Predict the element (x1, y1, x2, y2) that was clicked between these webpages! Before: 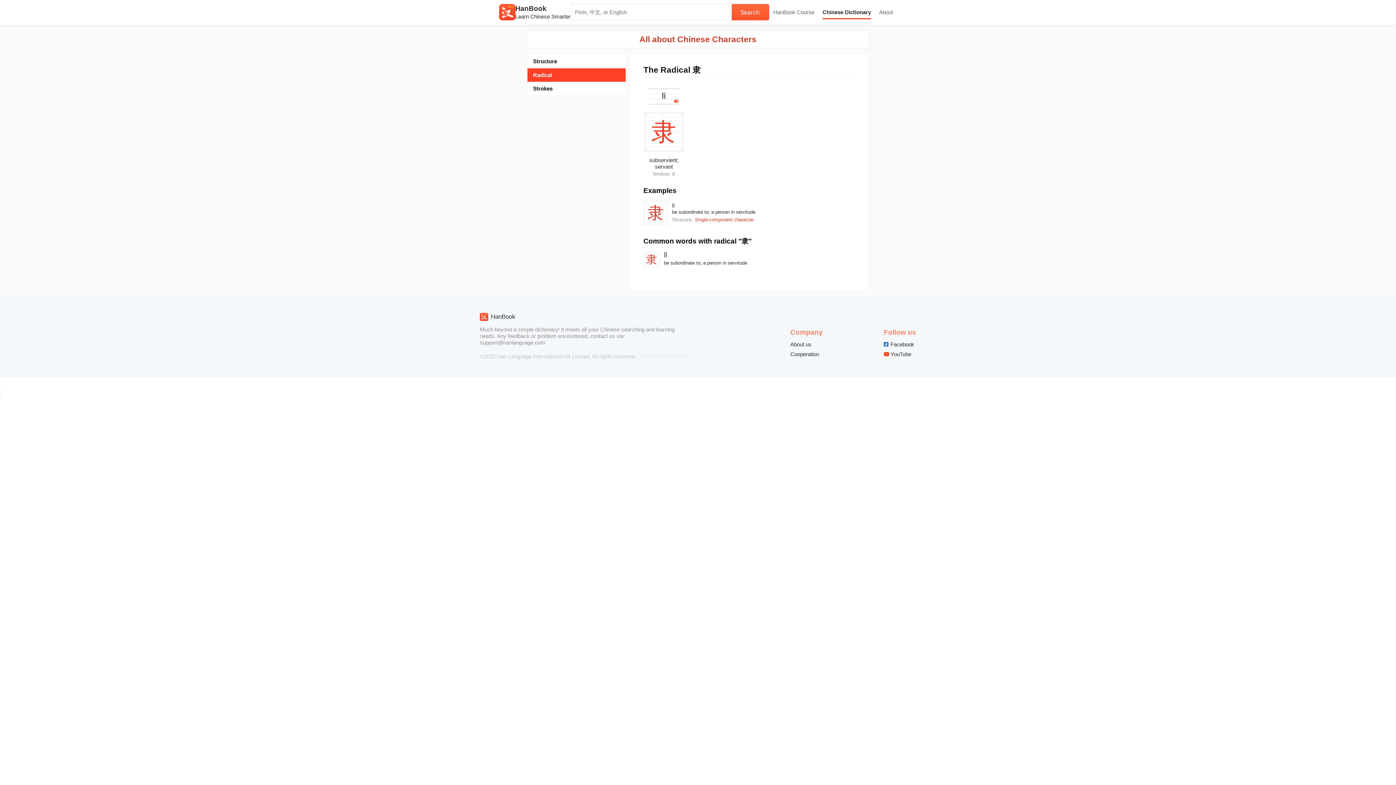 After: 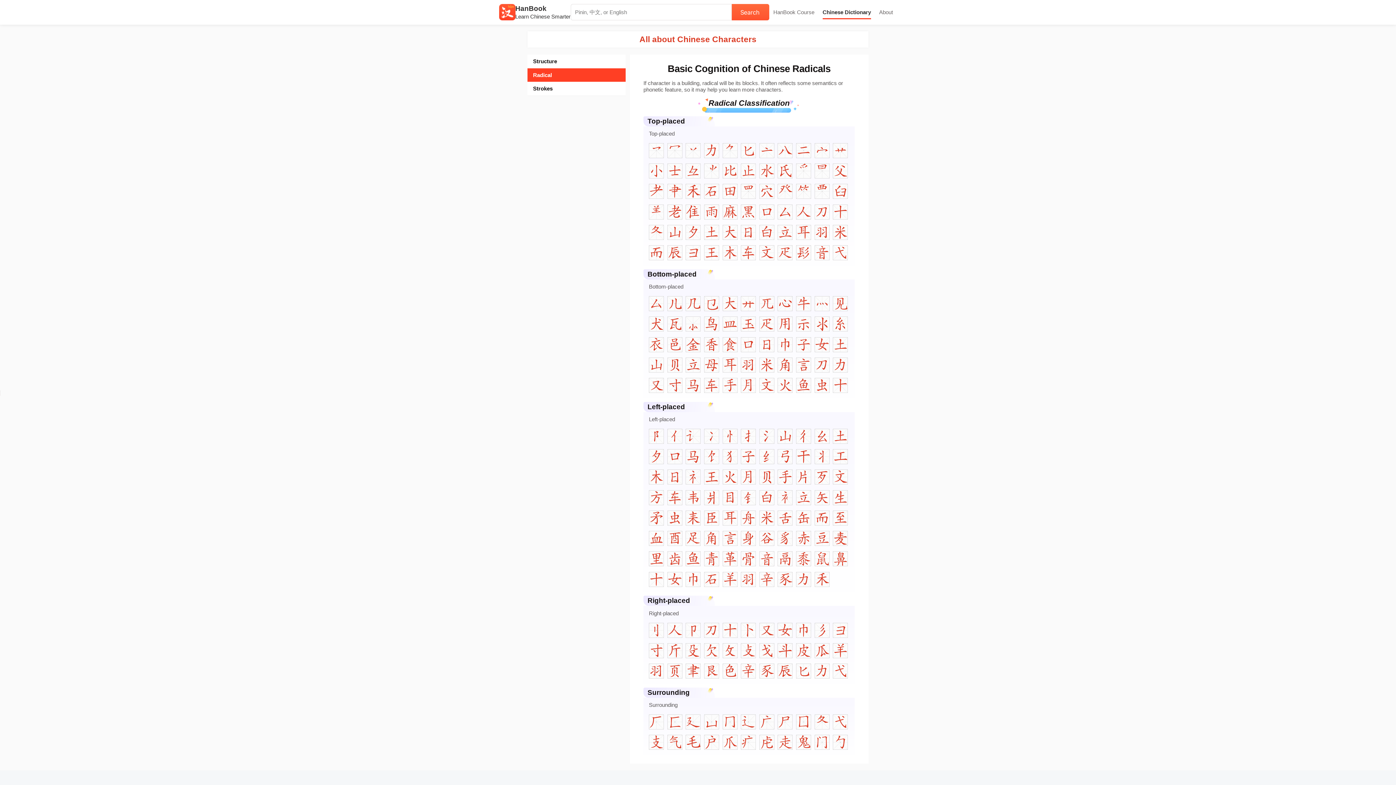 Action: bbox: (533, 68, 620, 81) label: Radical